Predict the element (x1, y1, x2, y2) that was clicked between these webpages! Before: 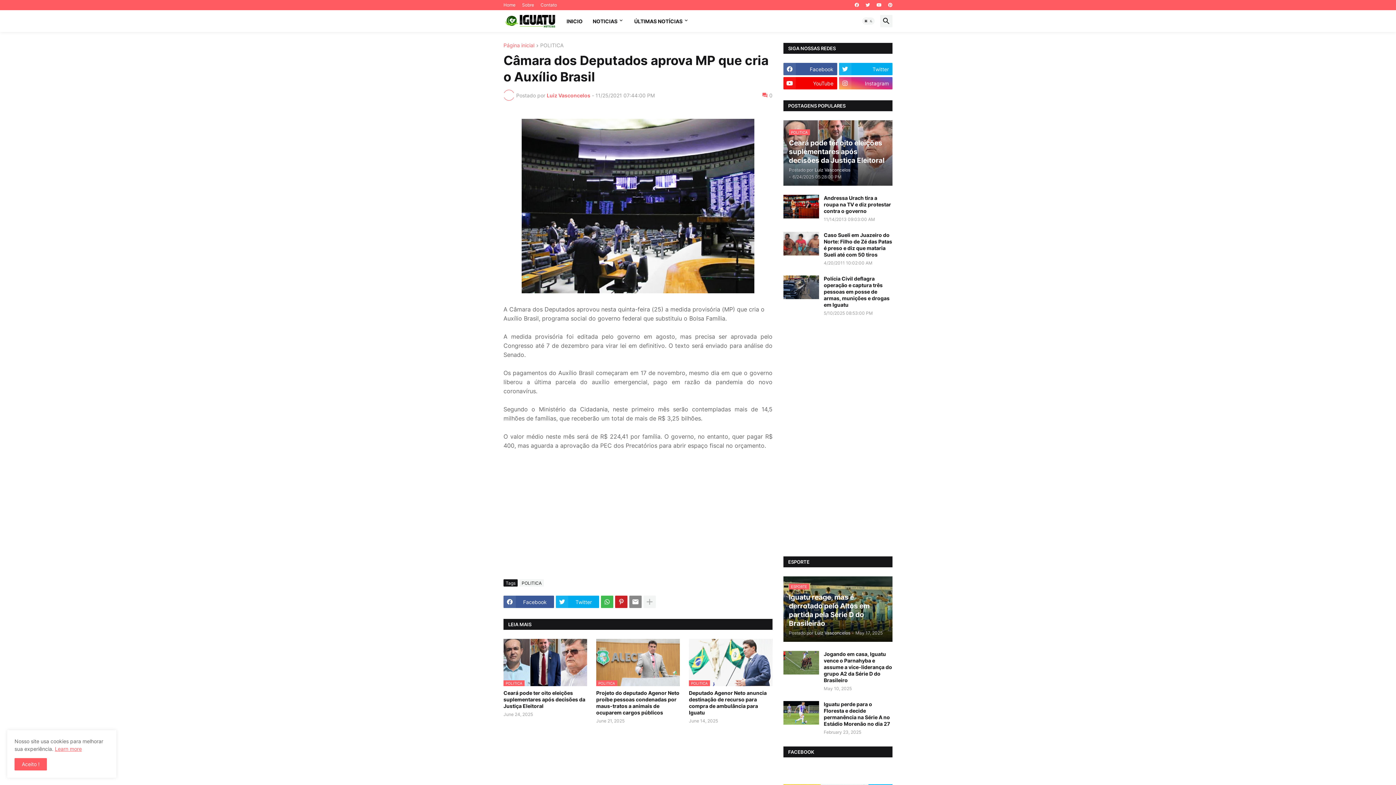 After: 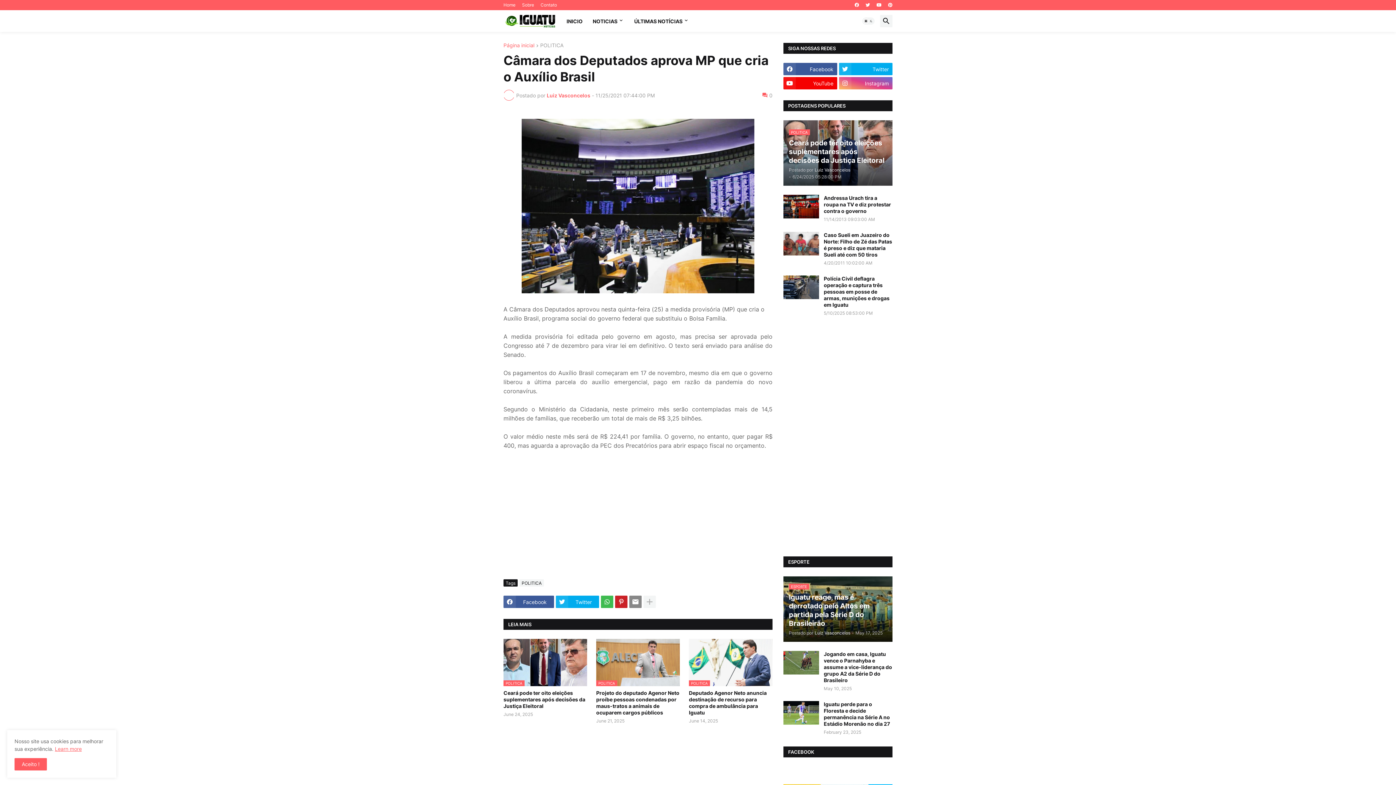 Action: label: Instagram bbox: (839, 77, 892, 89)